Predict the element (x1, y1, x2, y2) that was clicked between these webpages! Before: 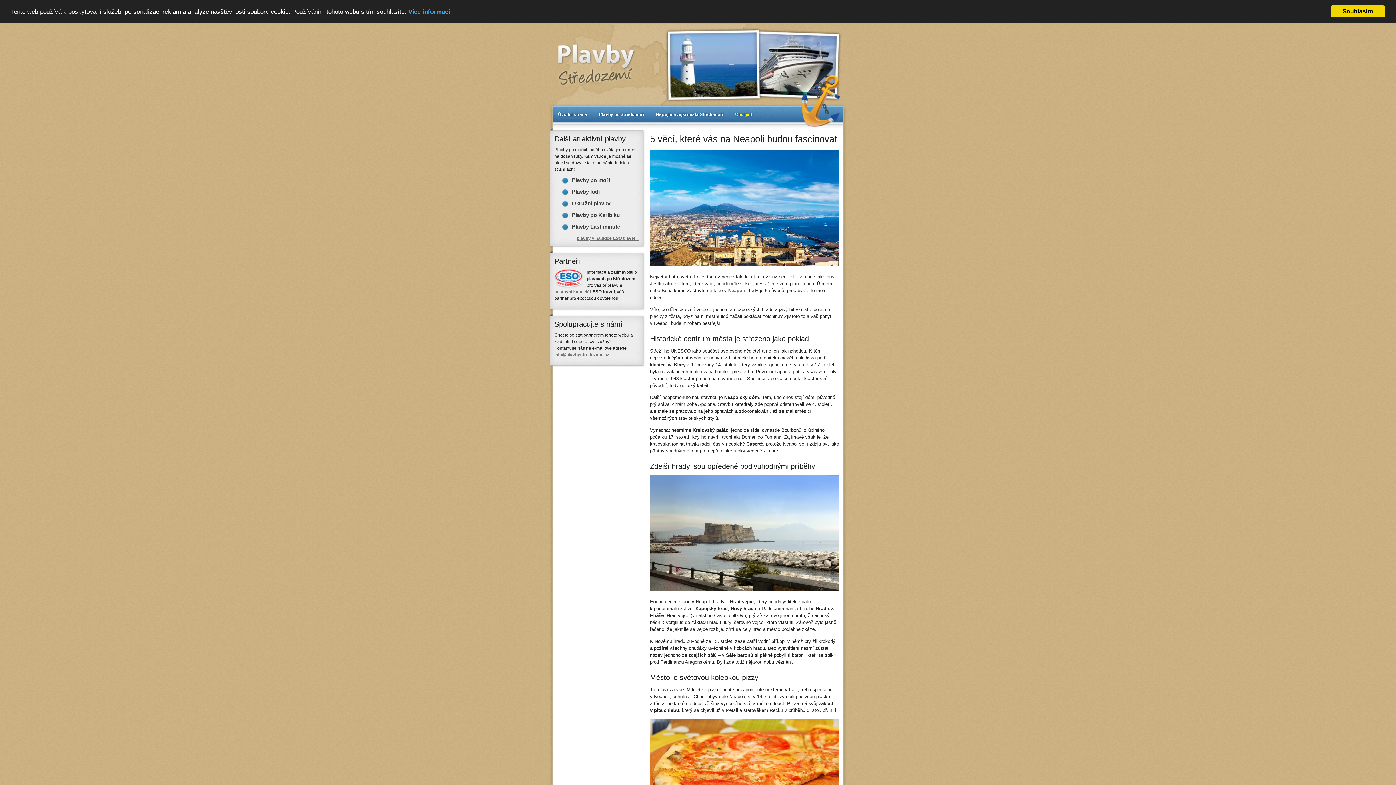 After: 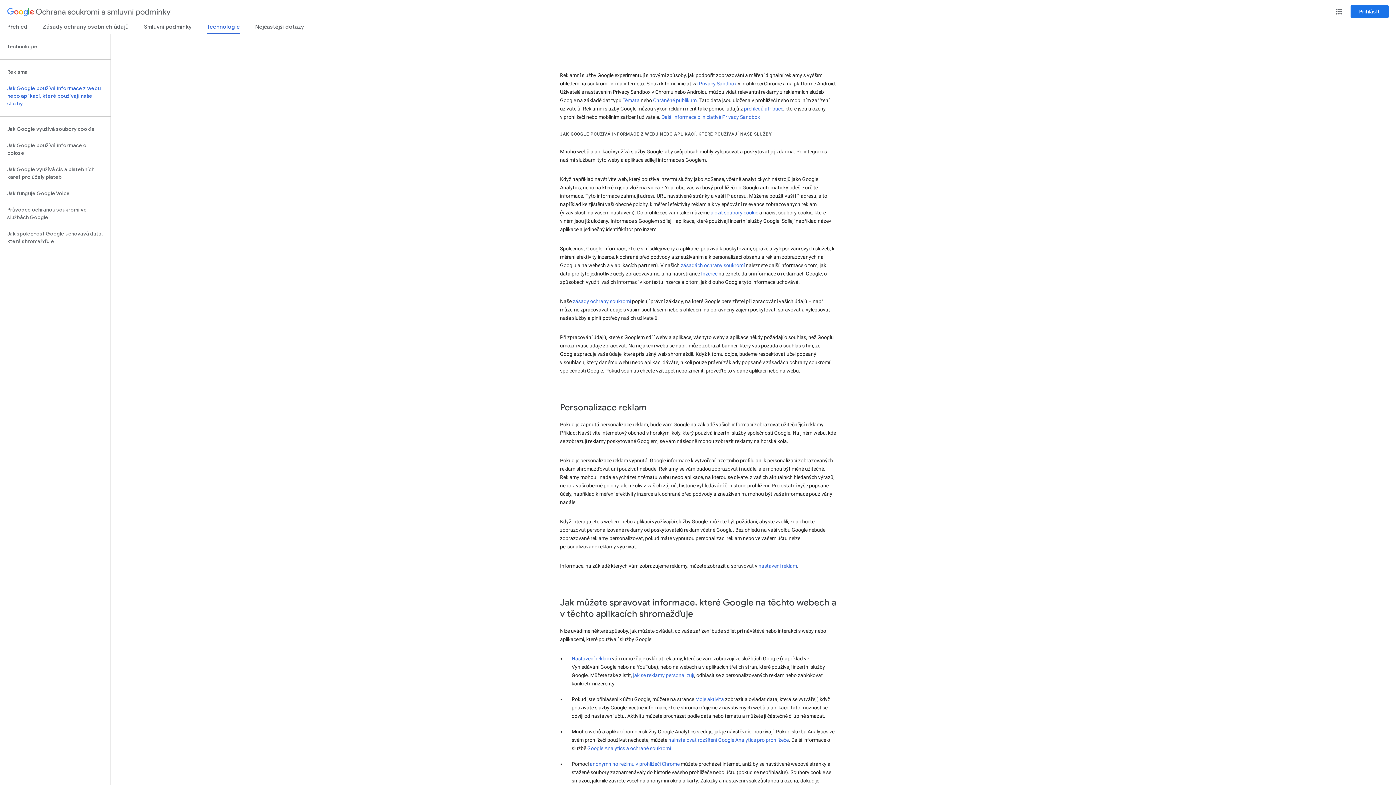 Action: bbox: (408, 8, 450, 15) label: Více informací